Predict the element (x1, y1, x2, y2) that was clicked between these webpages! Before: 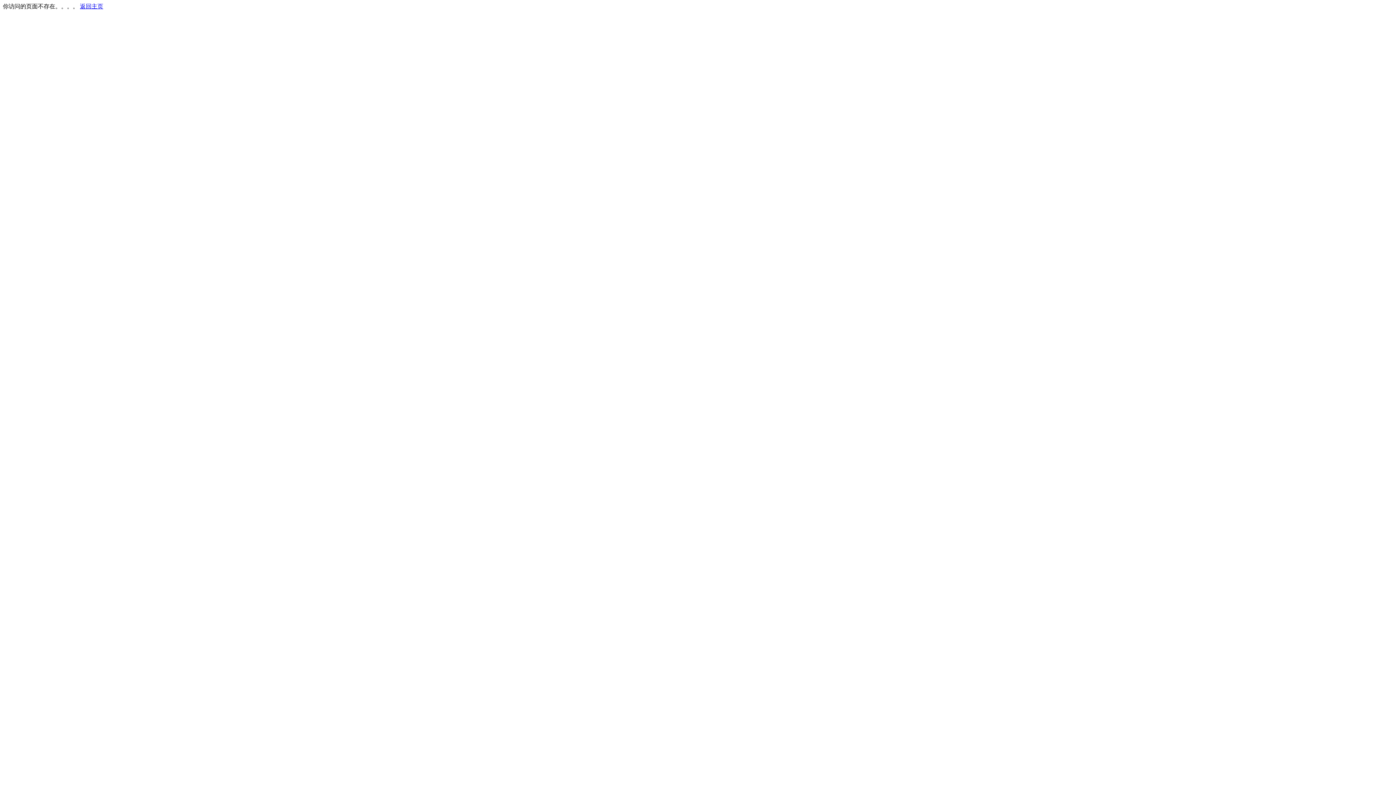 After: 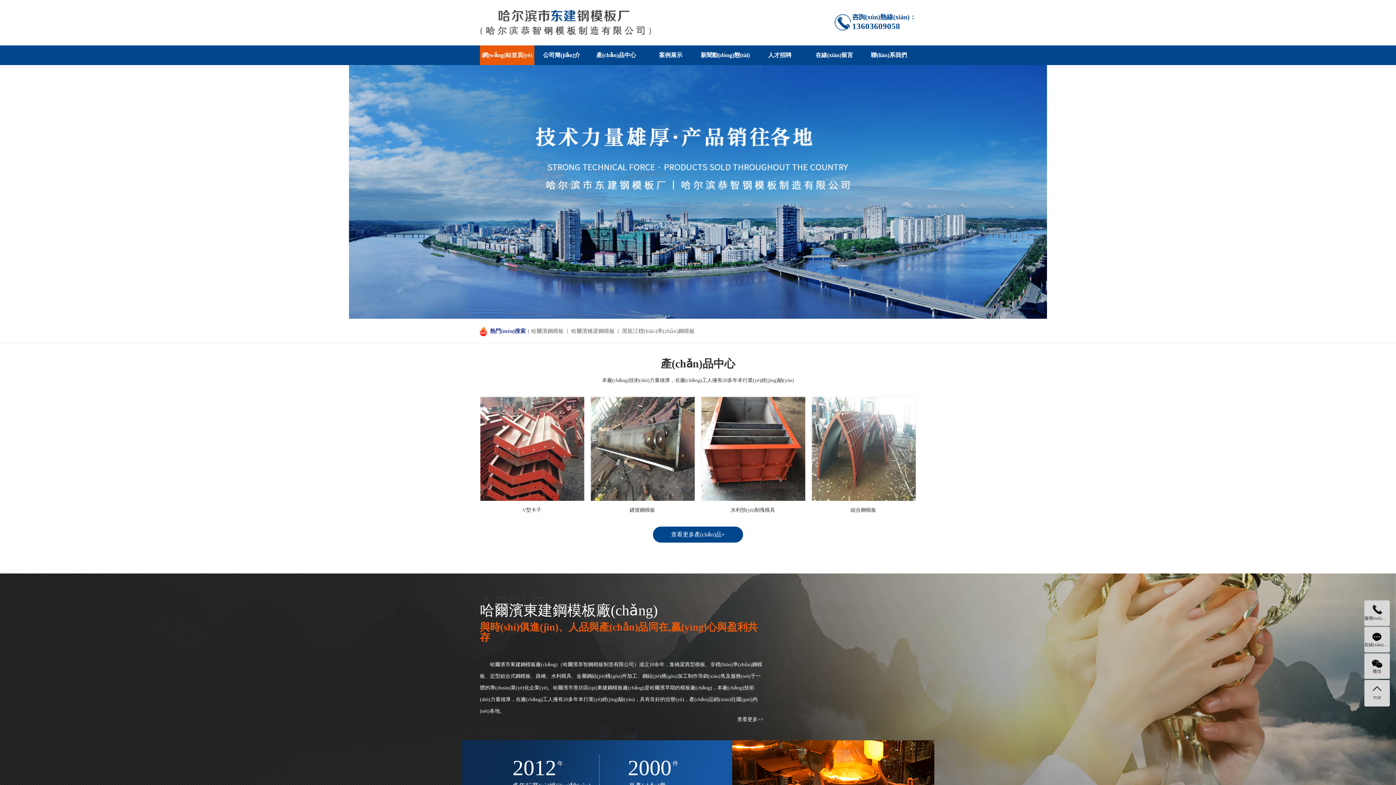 Action: bbox: (80, 3, 103, 9) label: 返回主页